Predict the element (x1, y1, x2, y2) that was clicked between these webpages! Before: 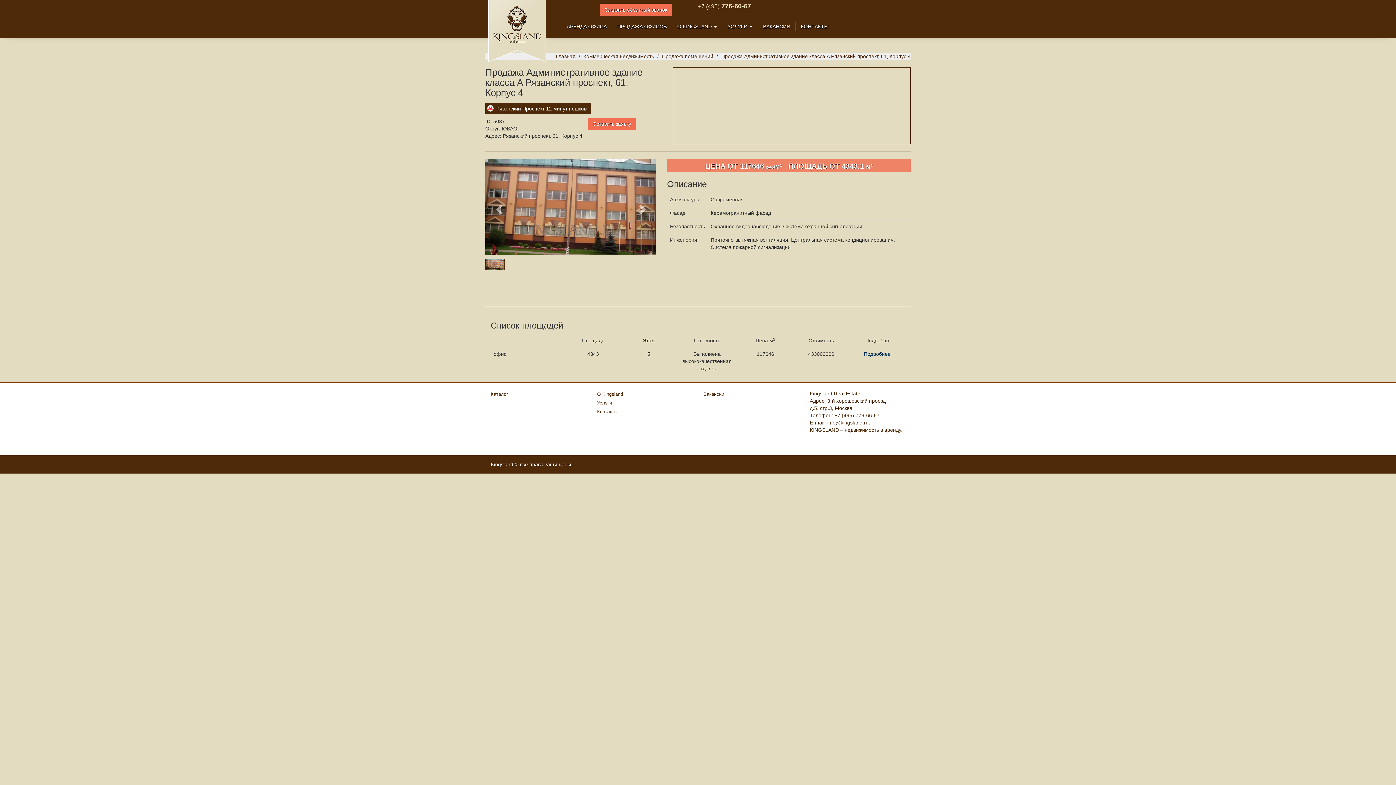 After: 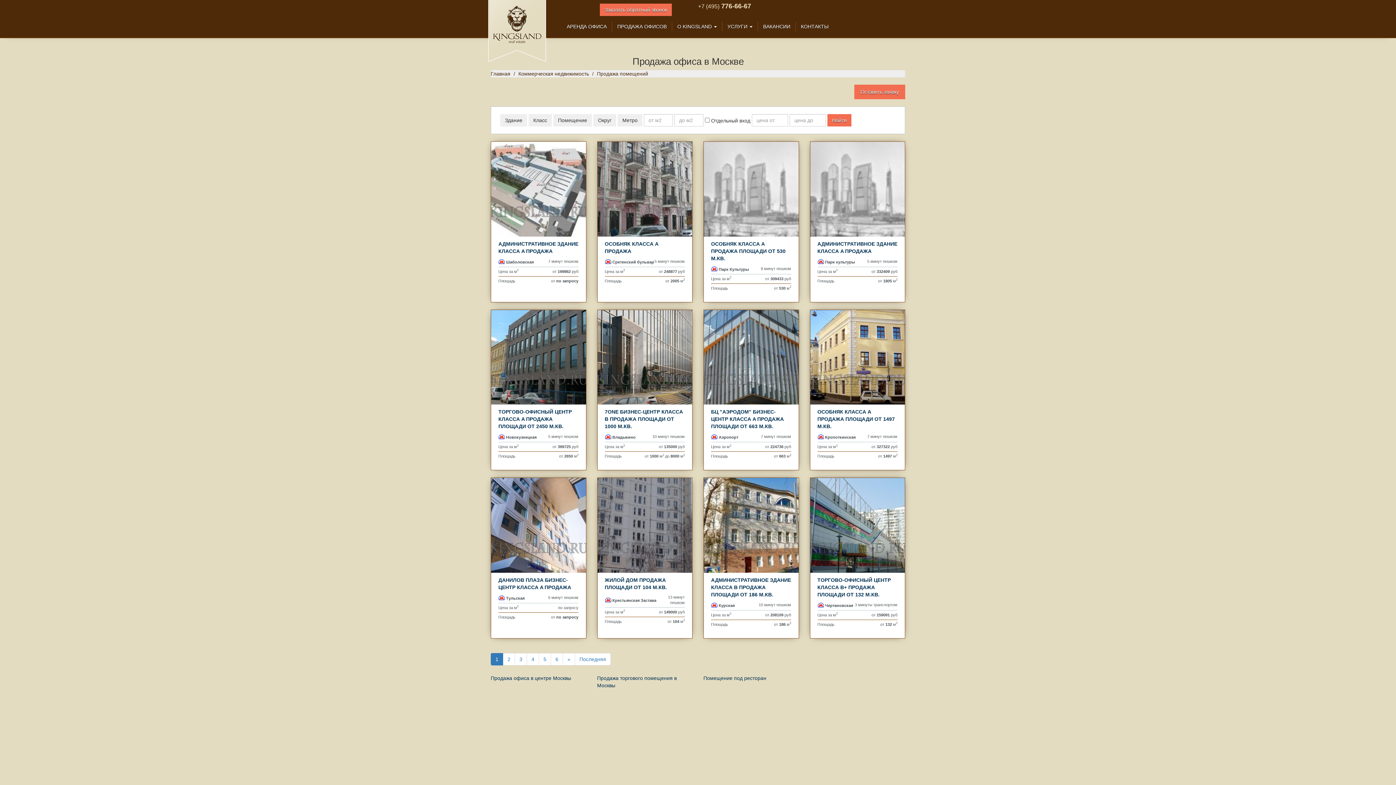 Action: bbox: (662, 53, 713, 59) label: Продажа помещений